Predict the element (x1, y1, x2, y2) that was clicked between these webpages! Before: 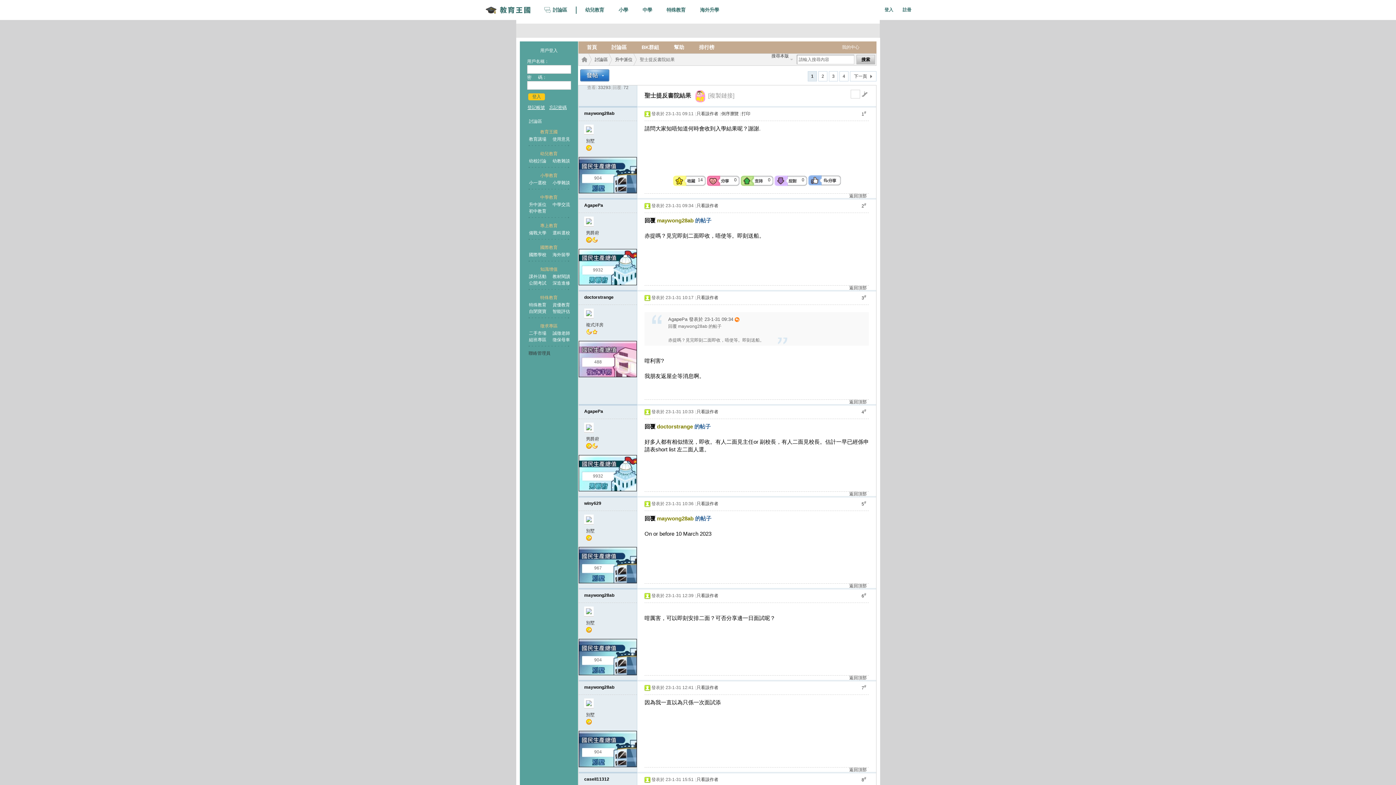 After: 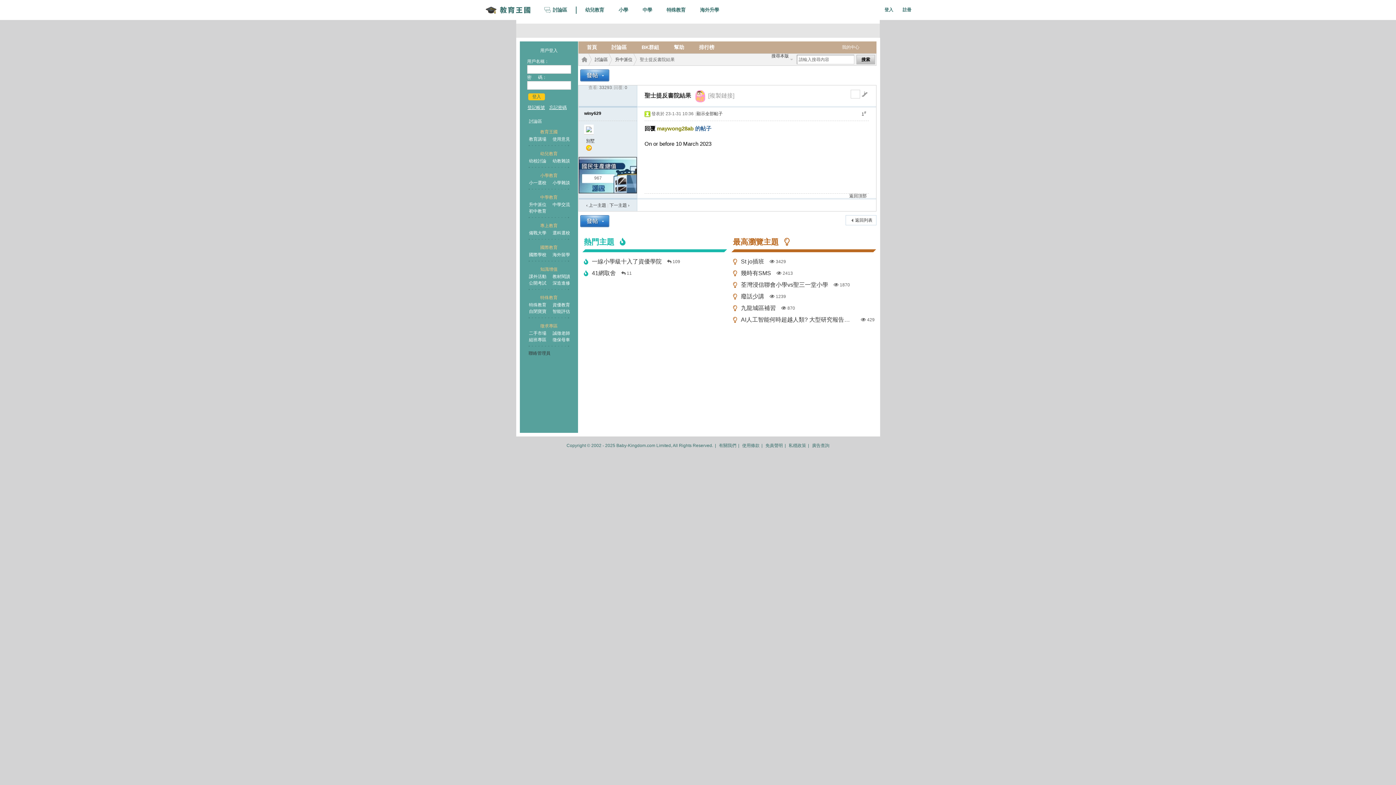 Action: bbox: (696, 501, 718, 506) label: 只看該作者